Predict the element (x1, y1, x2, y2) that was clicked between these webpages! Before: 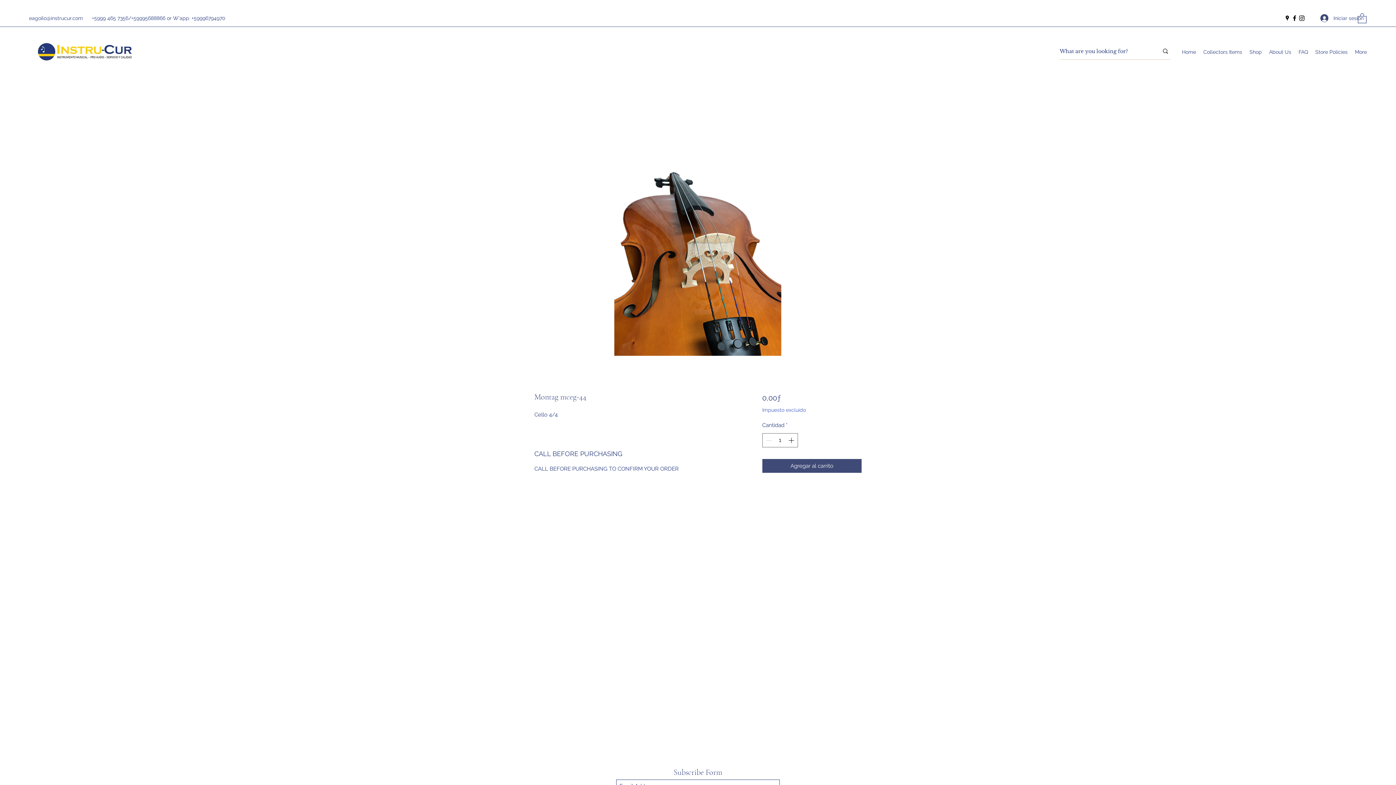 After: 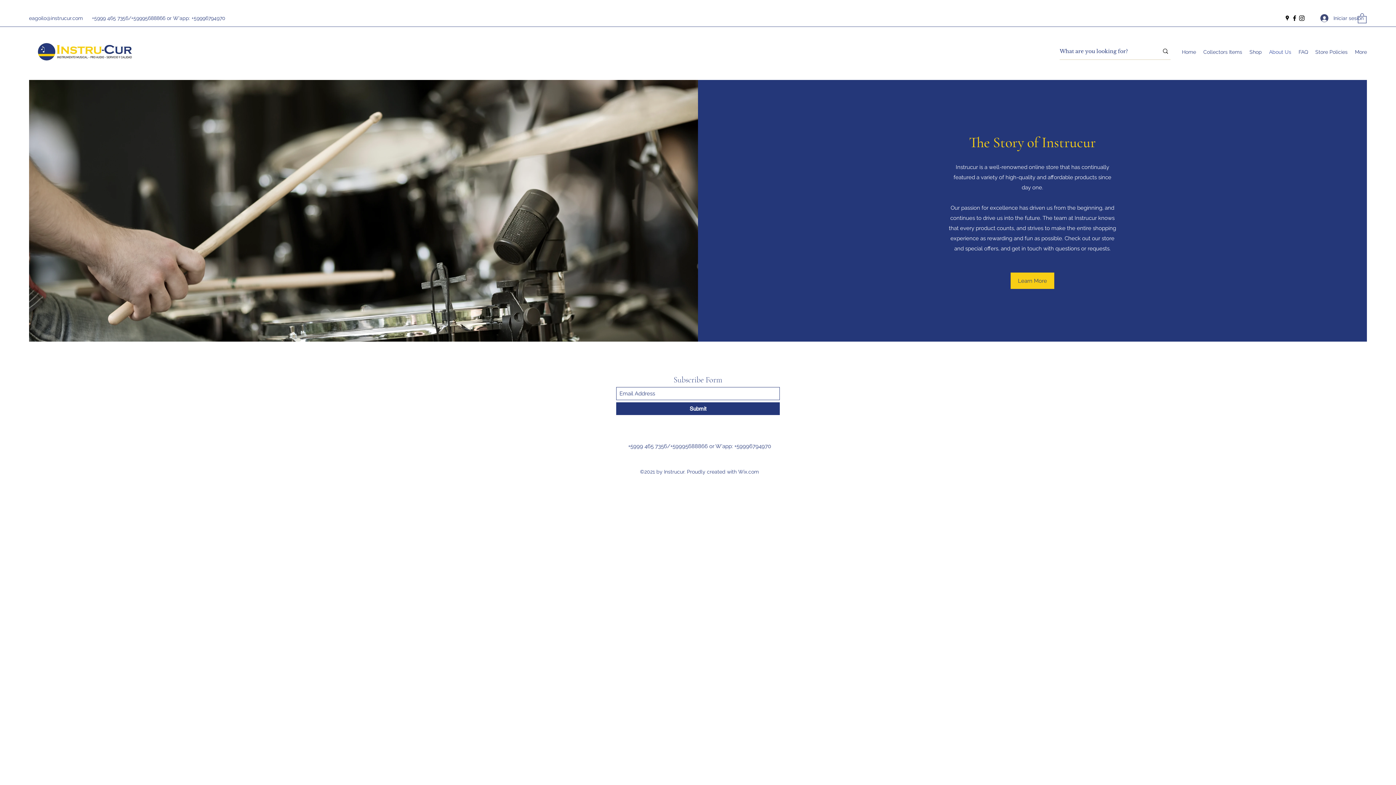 Action: bbox: (1265, 46, 1295, 57) label: About Us